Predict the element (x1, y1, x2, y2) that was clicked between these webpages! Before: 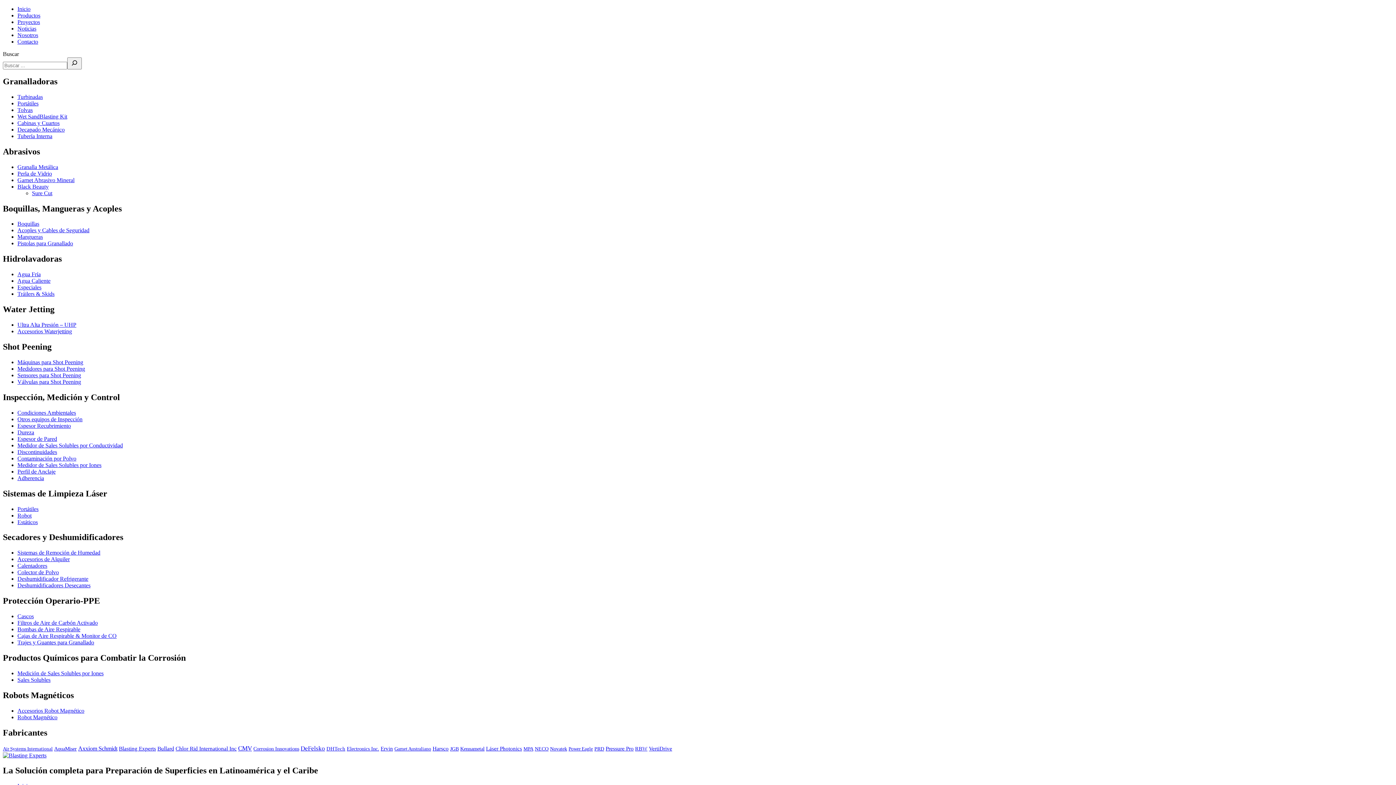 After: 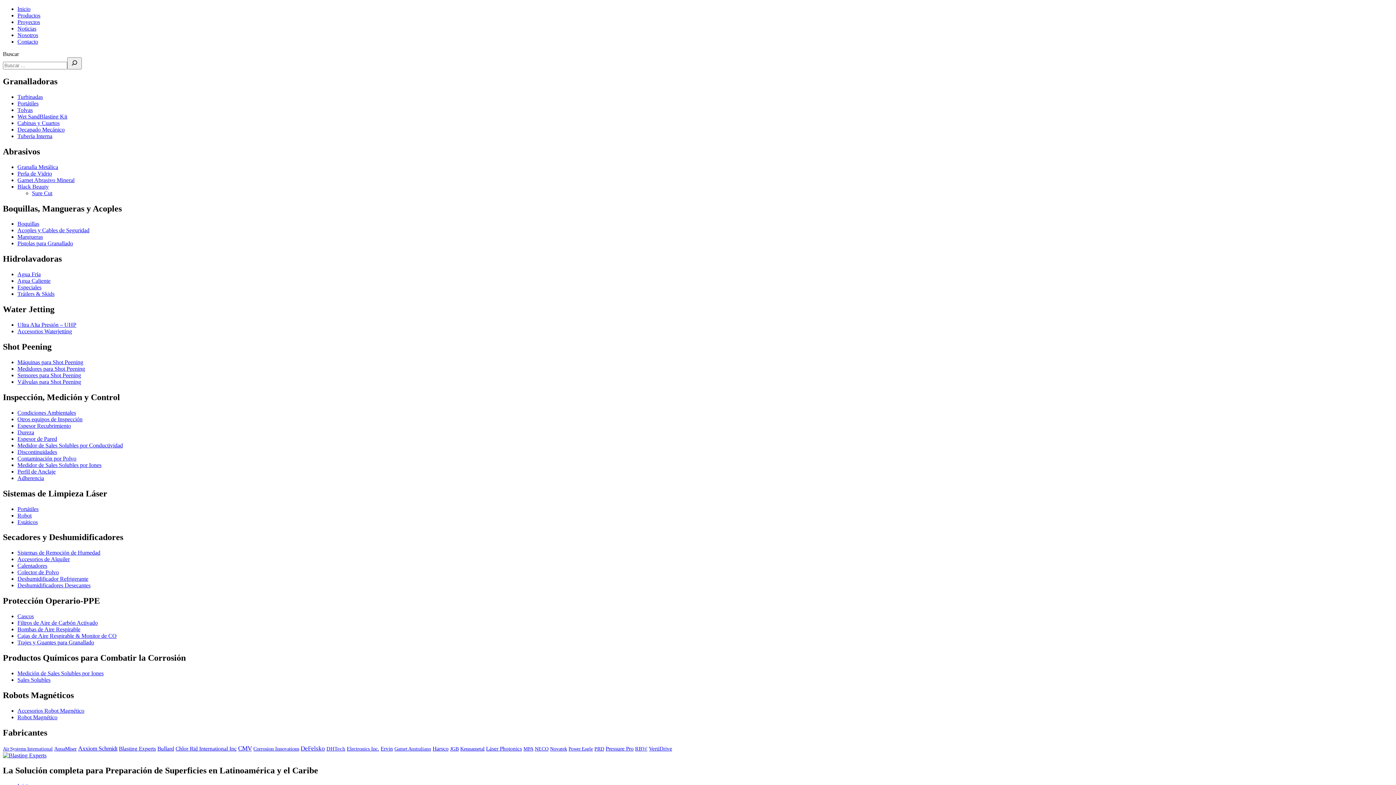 Action: label: Inicio bbox: (17, 5, 30, 12)